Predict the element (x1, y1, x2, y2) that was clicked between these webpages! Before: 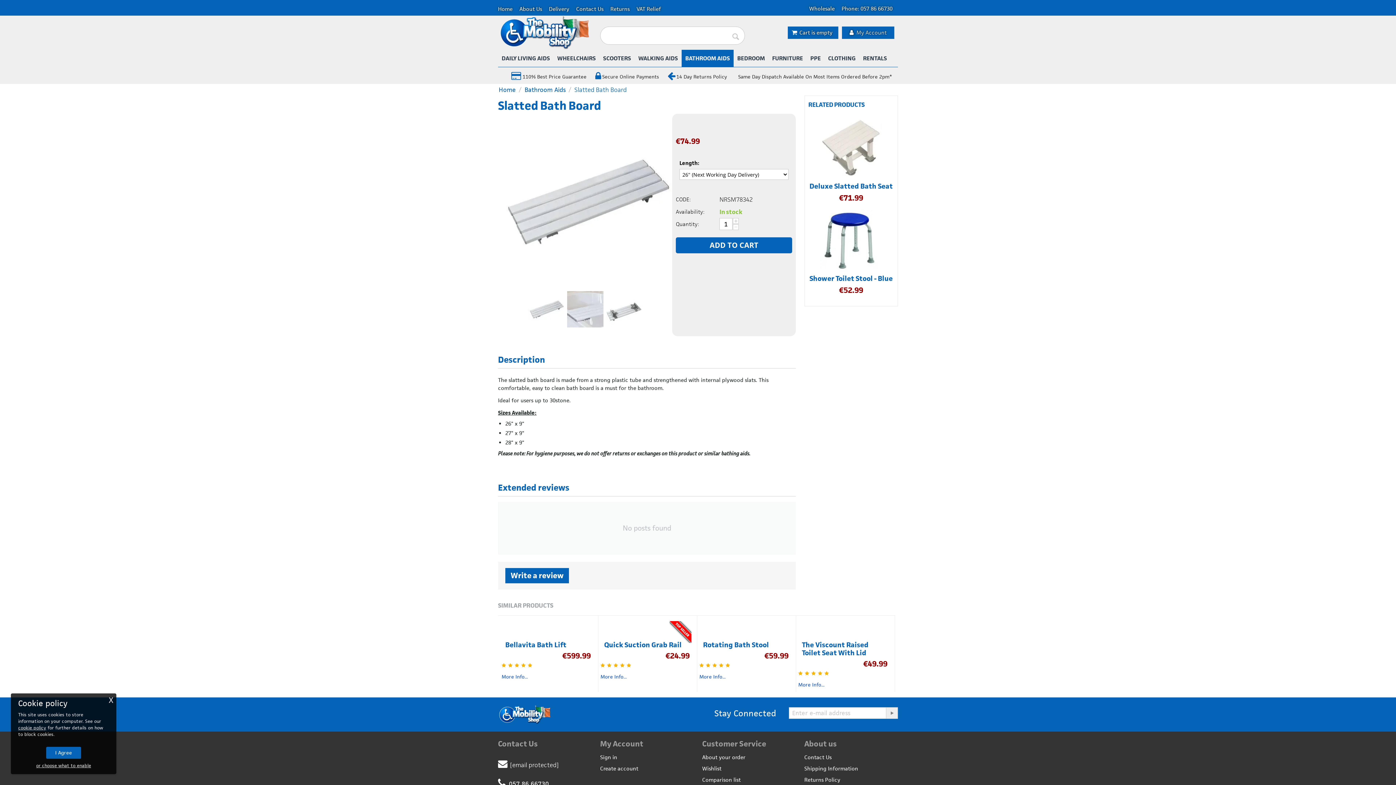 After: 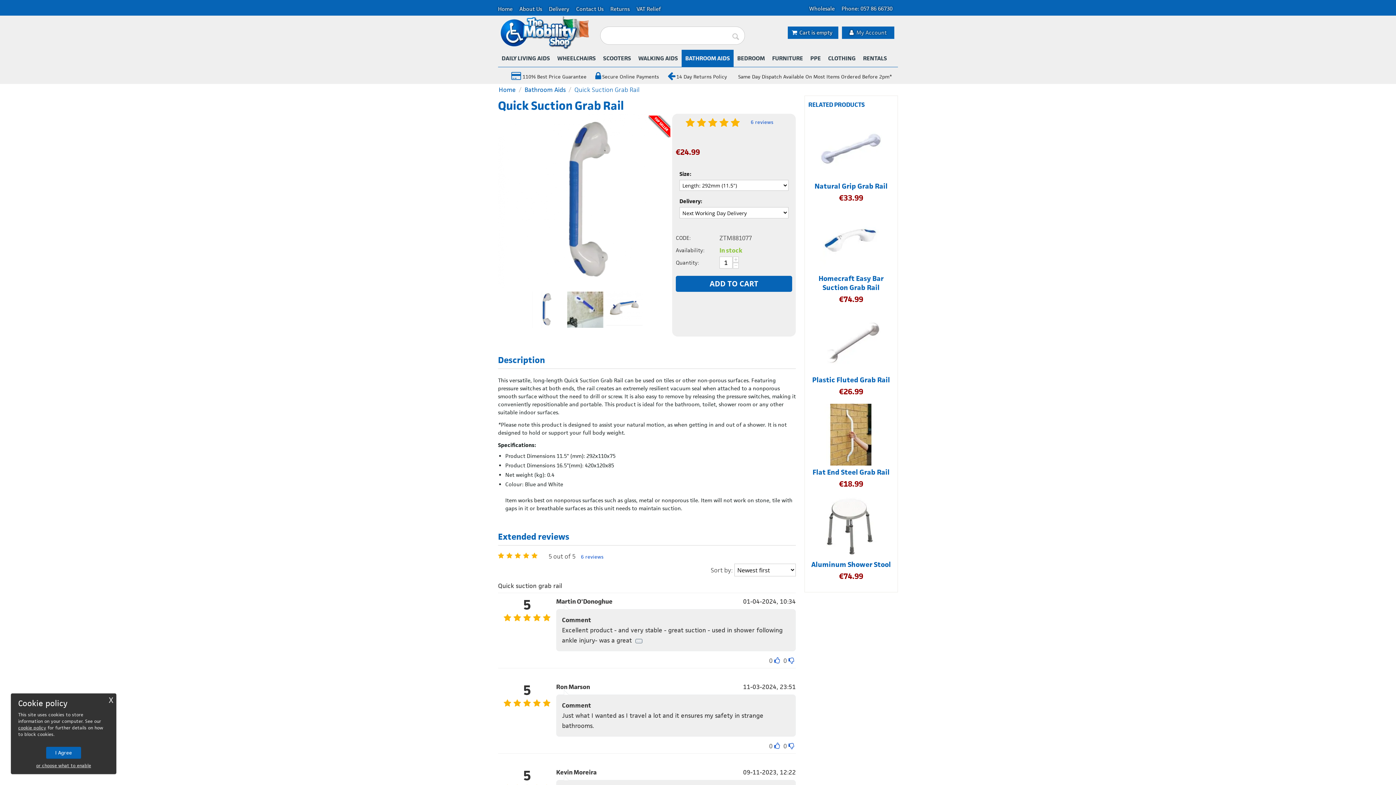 Action: bbox: (600, 641, 693, 649) label: Quick Suction Grab Rail